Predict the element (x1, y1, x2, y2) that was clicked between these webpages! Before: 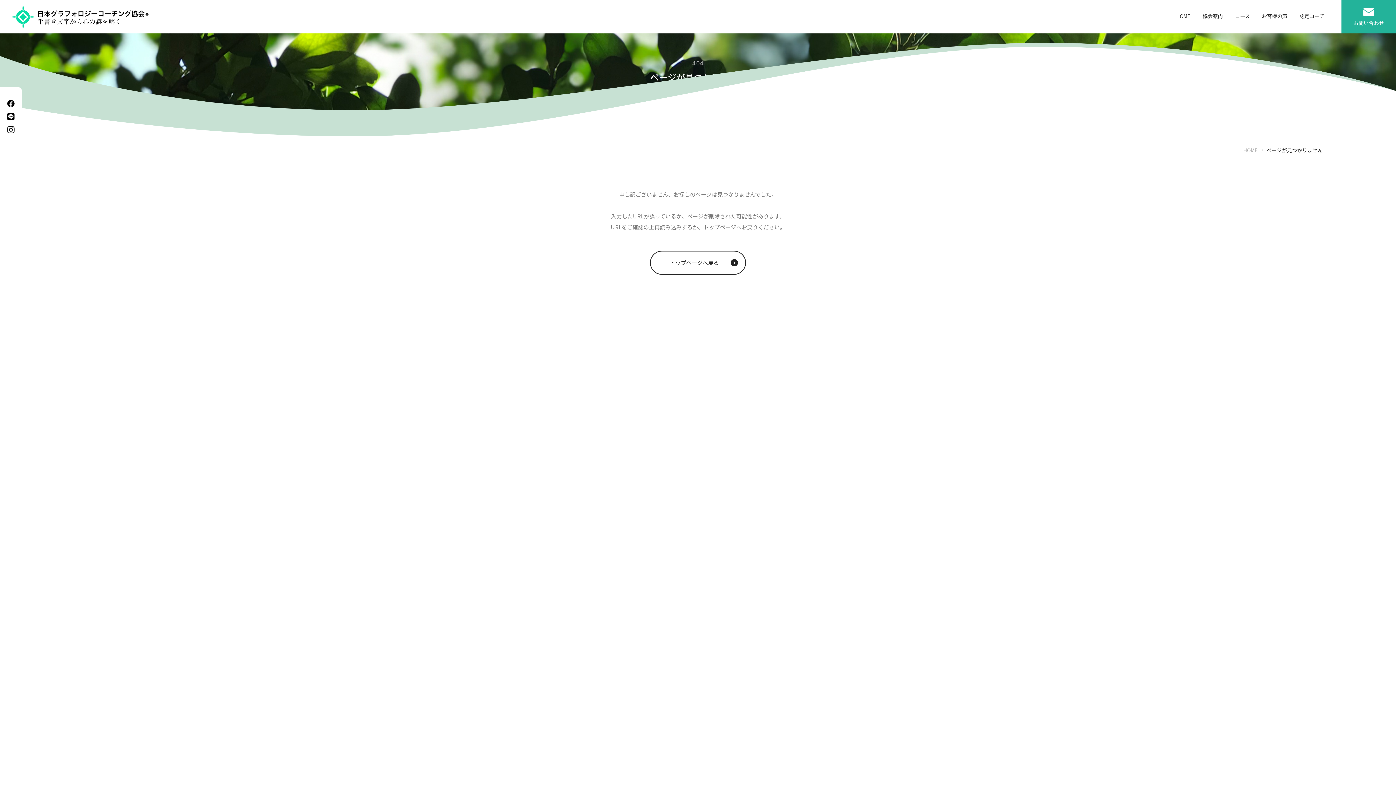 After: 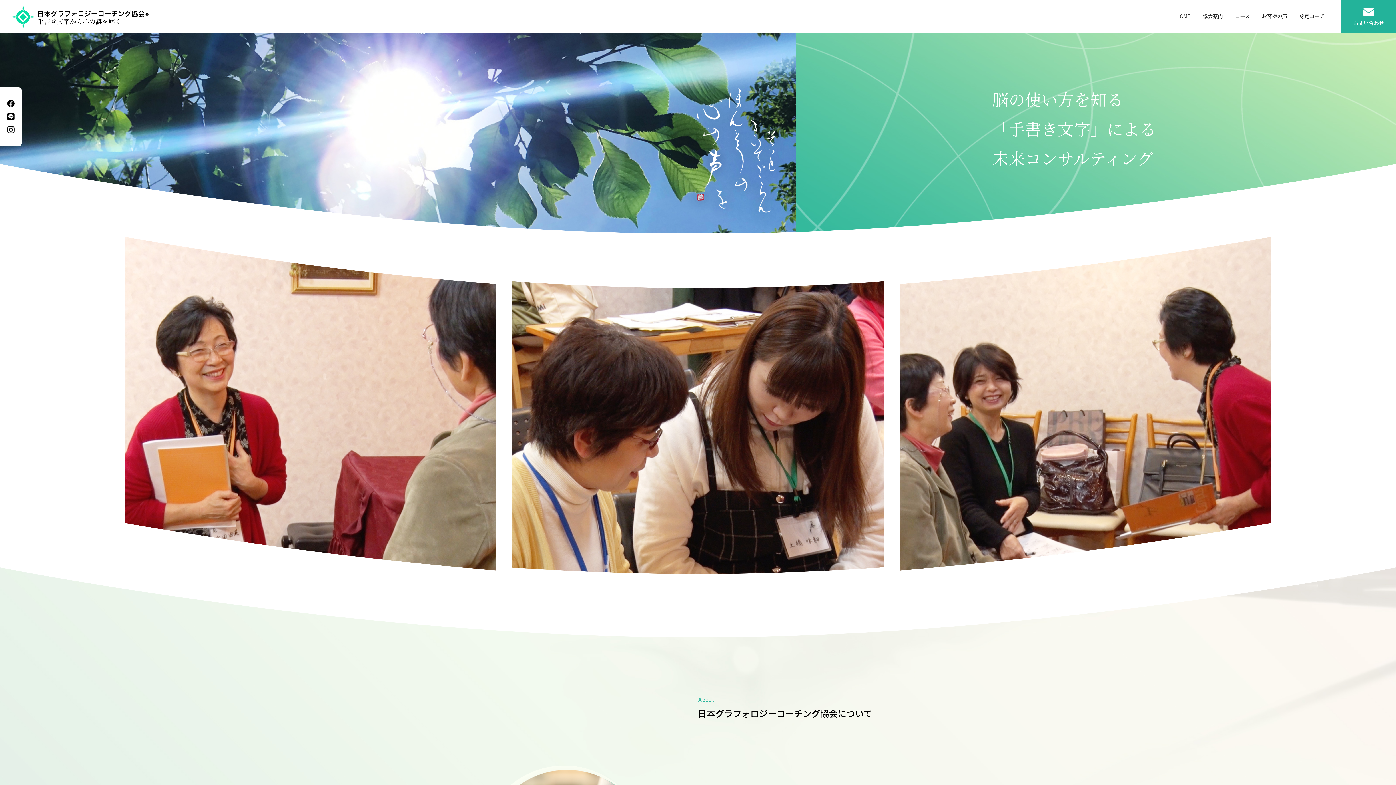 Action: bbox: (650, 250, 746, 274) label: トップページへ戻る